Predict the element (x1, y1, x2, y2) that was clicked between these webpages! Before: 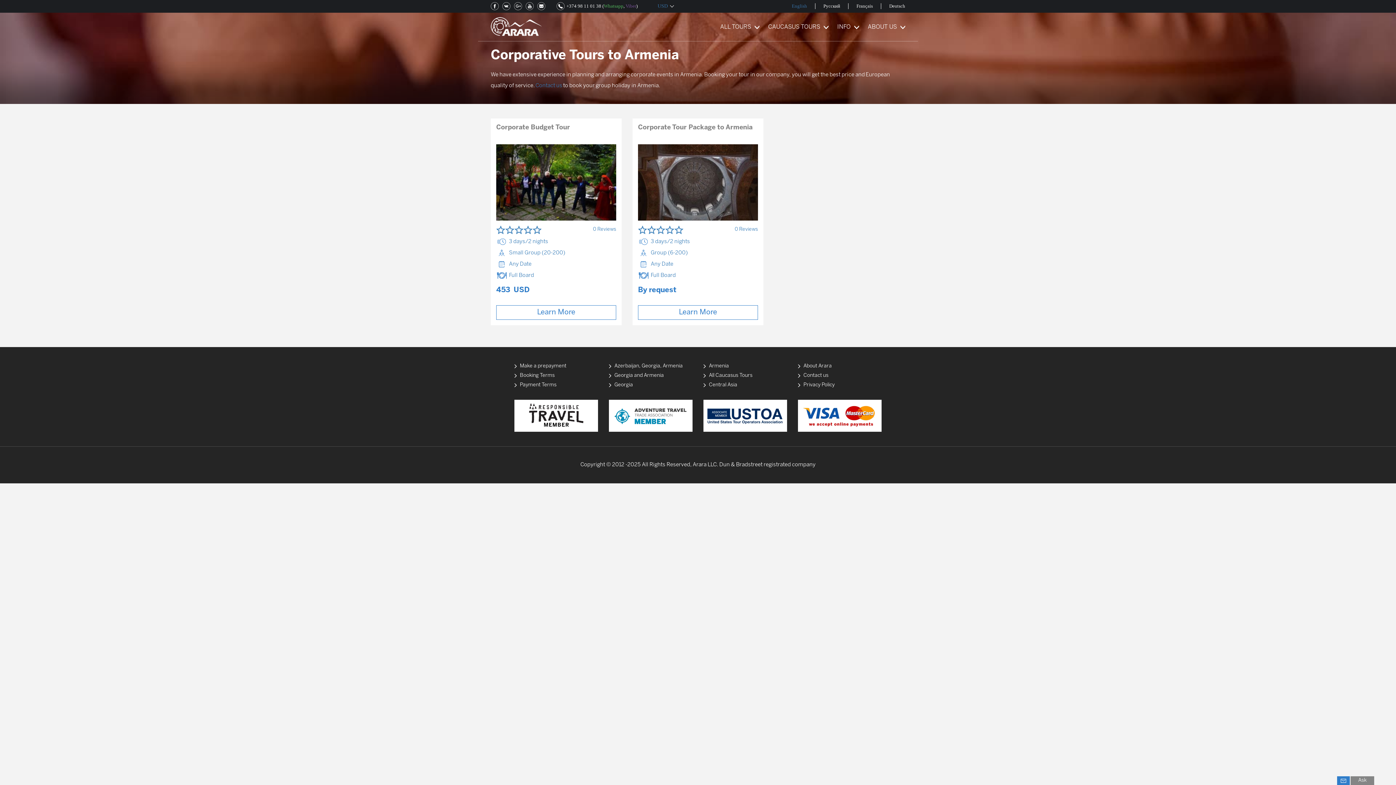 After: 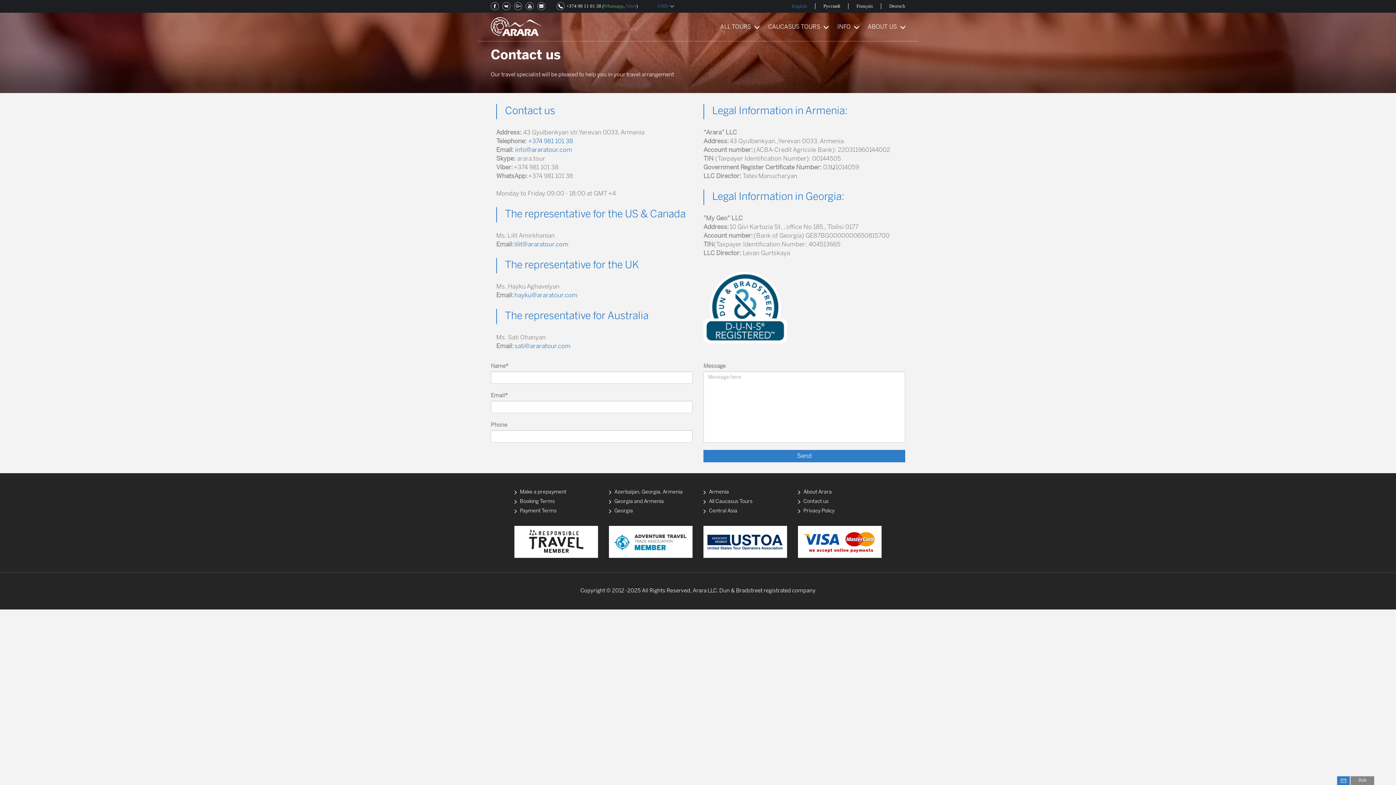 Action: label: Contact us bbox: (798, 373, 828, 378)